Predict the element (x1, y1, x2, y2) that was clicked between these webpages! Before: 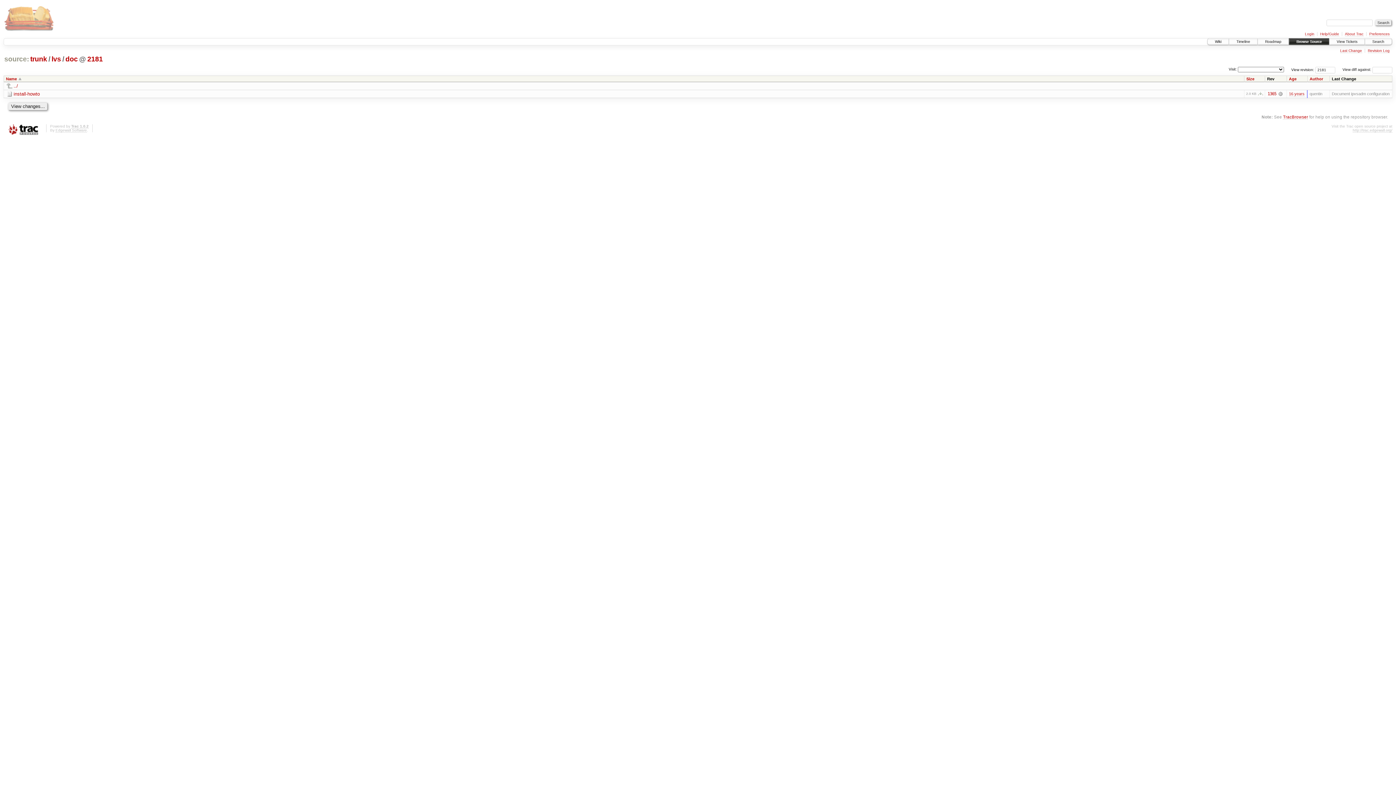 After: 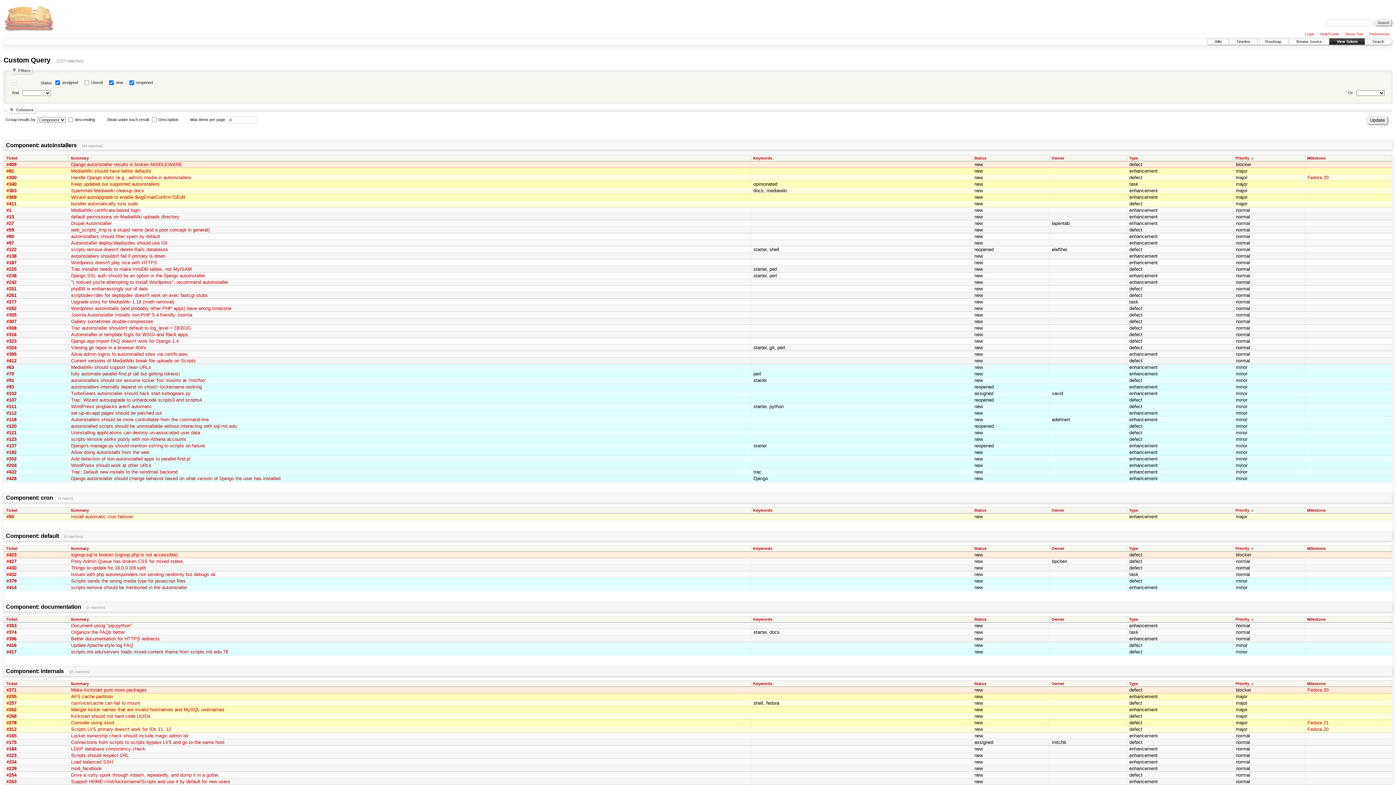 Action: label: View Tickets bbox: (1329, 38, 1365, 44)